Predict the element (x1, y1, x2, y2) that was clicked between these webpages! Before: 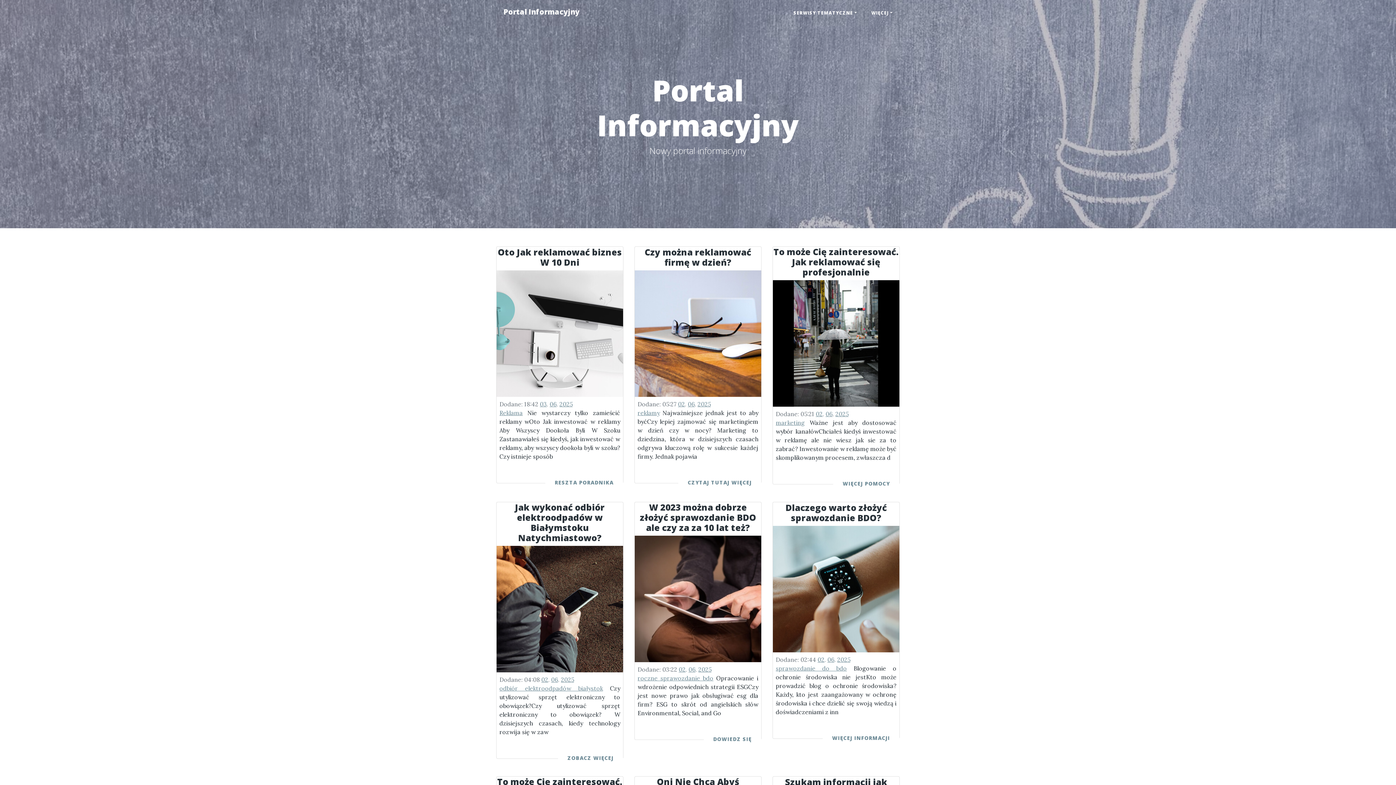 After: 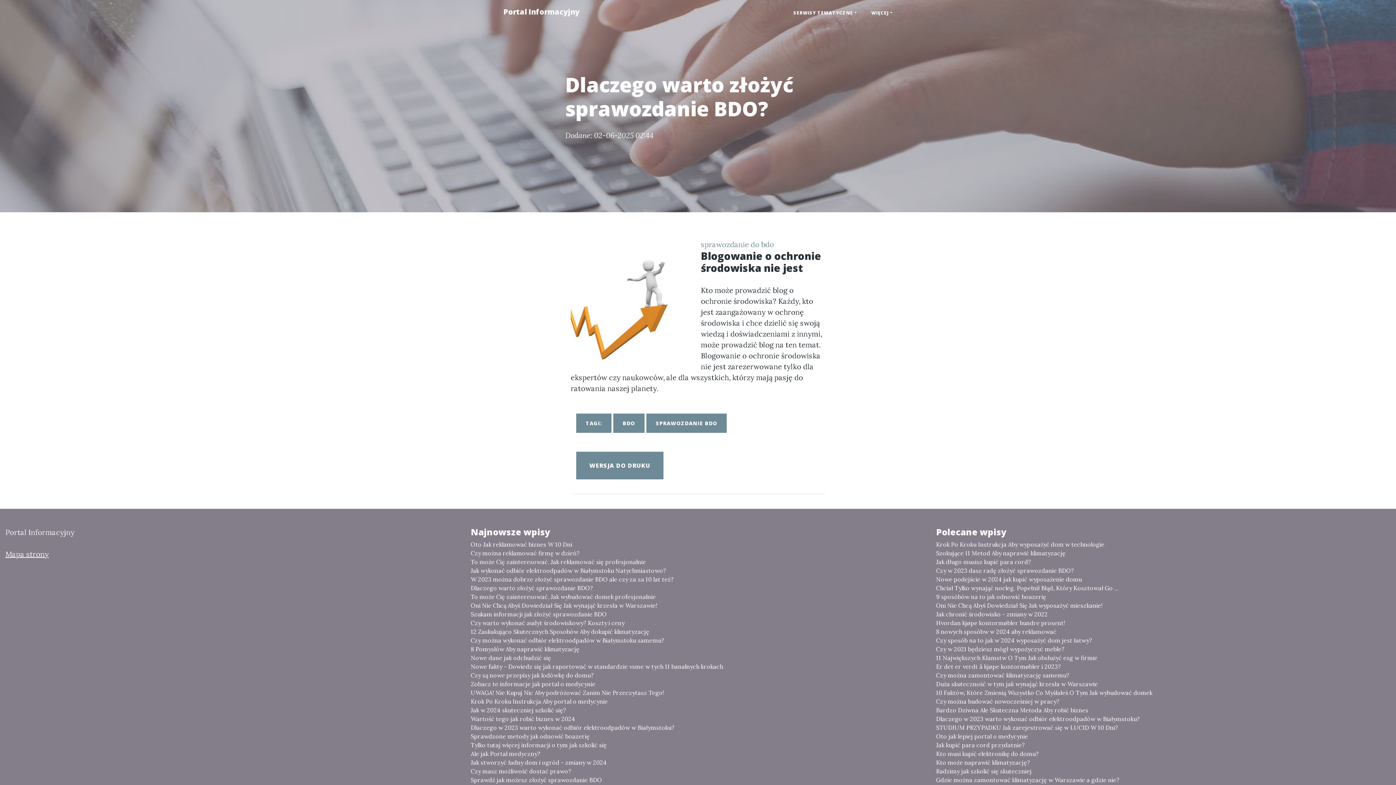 Action: label: Dlaczego warto złożyć sprawozdanie BDO? bbox: (773, 502, 899, 526)